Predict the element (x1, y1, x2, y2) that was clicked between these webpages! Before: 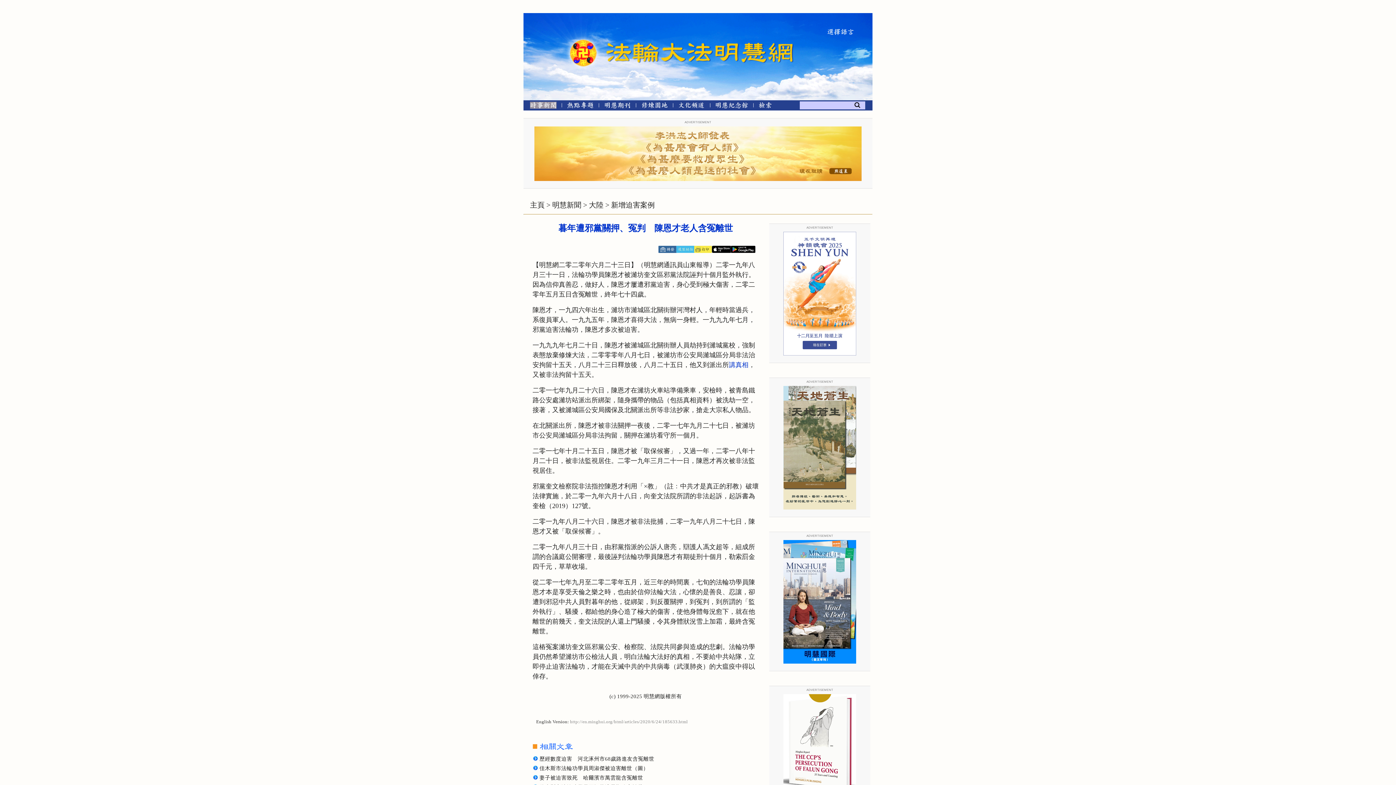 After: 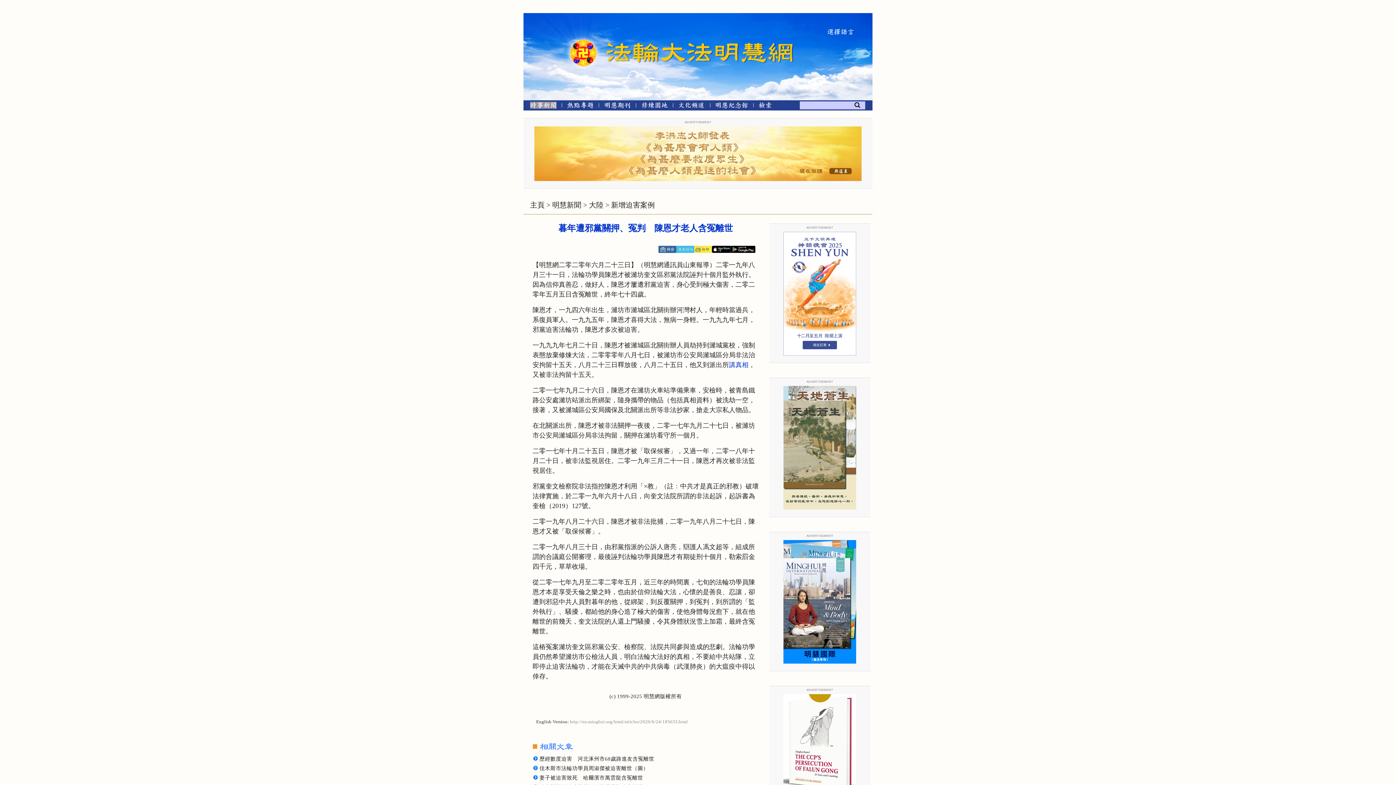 Action: bbox: (711, 247, 731, 252)